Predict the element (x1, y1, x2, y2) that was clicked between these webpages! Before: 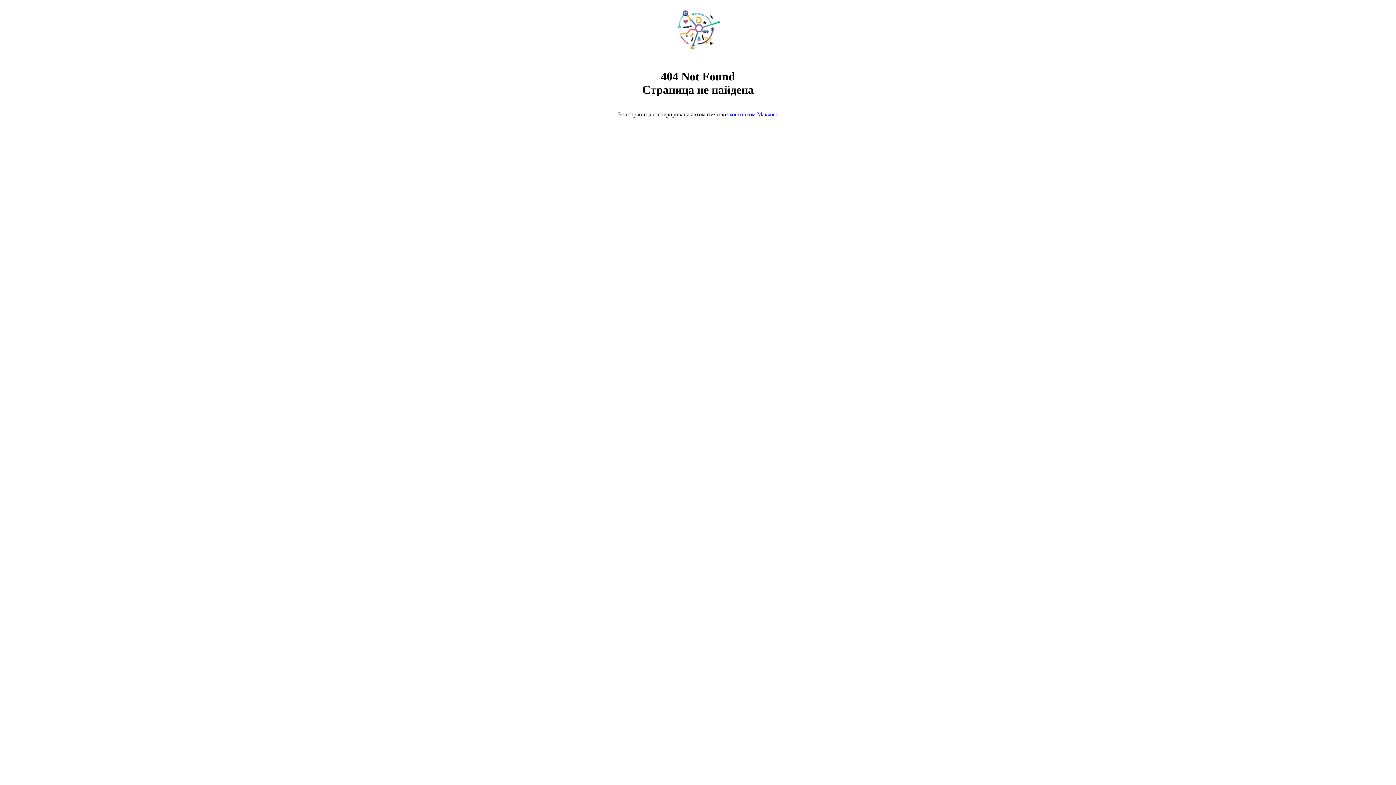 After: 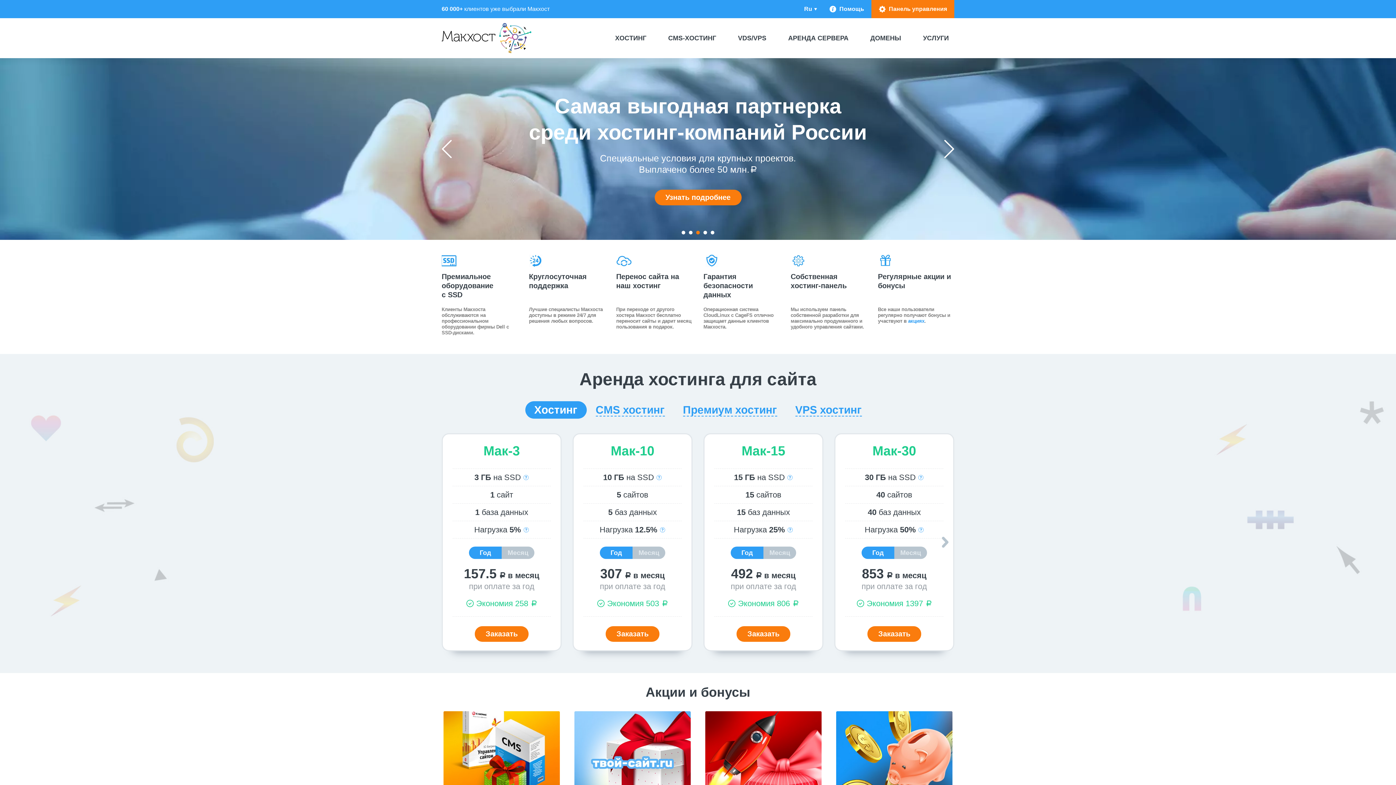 Action: bbox: (668, 50, 728, 56)